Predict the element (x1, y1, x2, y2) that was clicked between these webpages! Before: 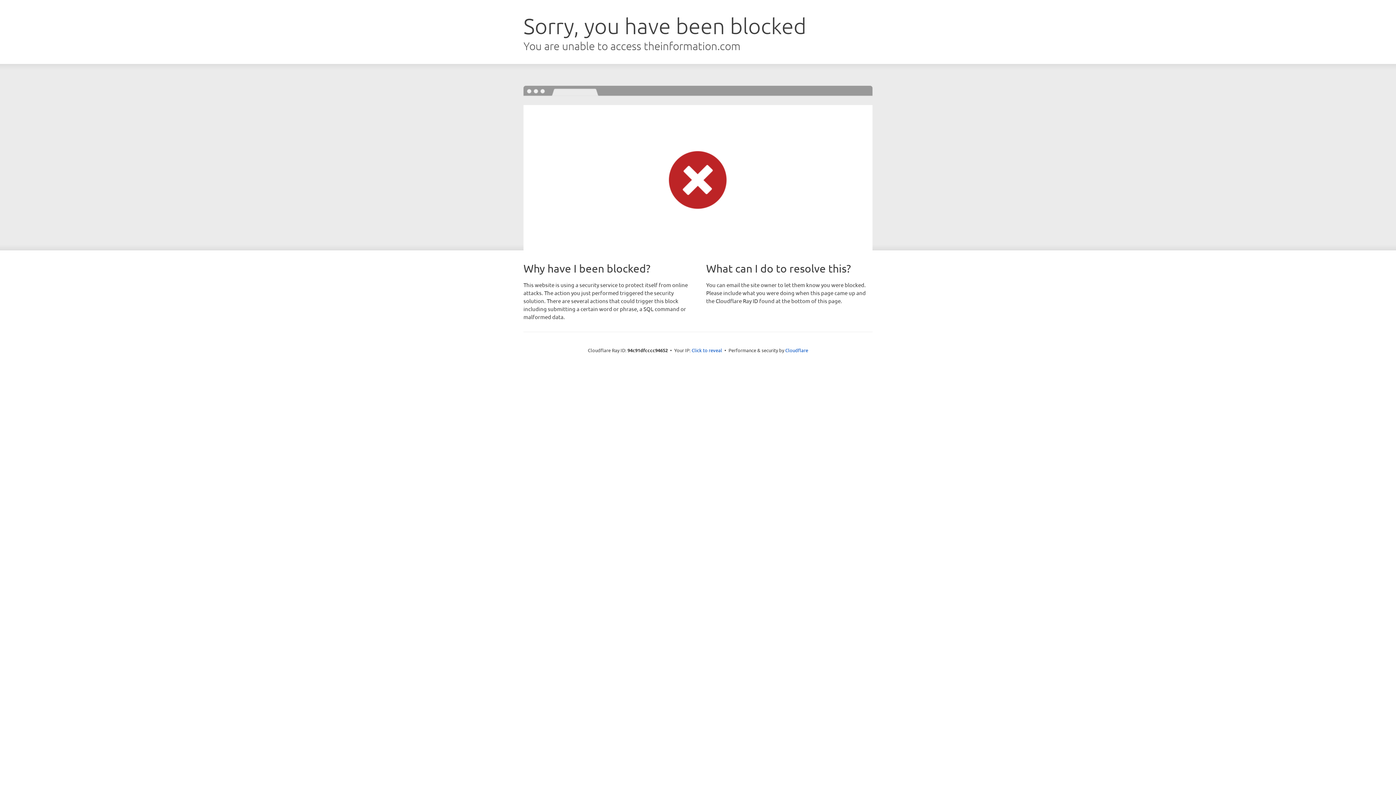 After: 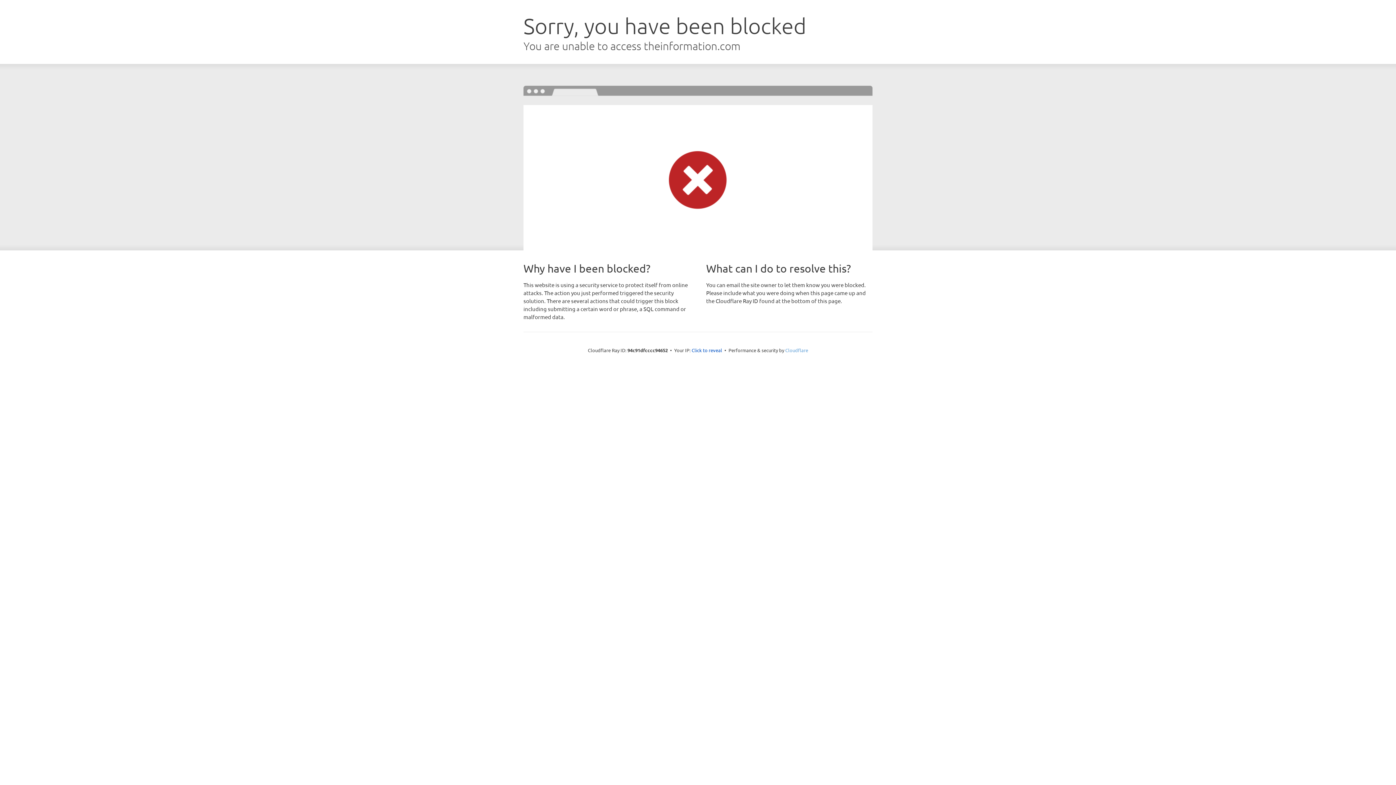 Action: label: Cloudflare bbox: (785, 347, 808, 353)